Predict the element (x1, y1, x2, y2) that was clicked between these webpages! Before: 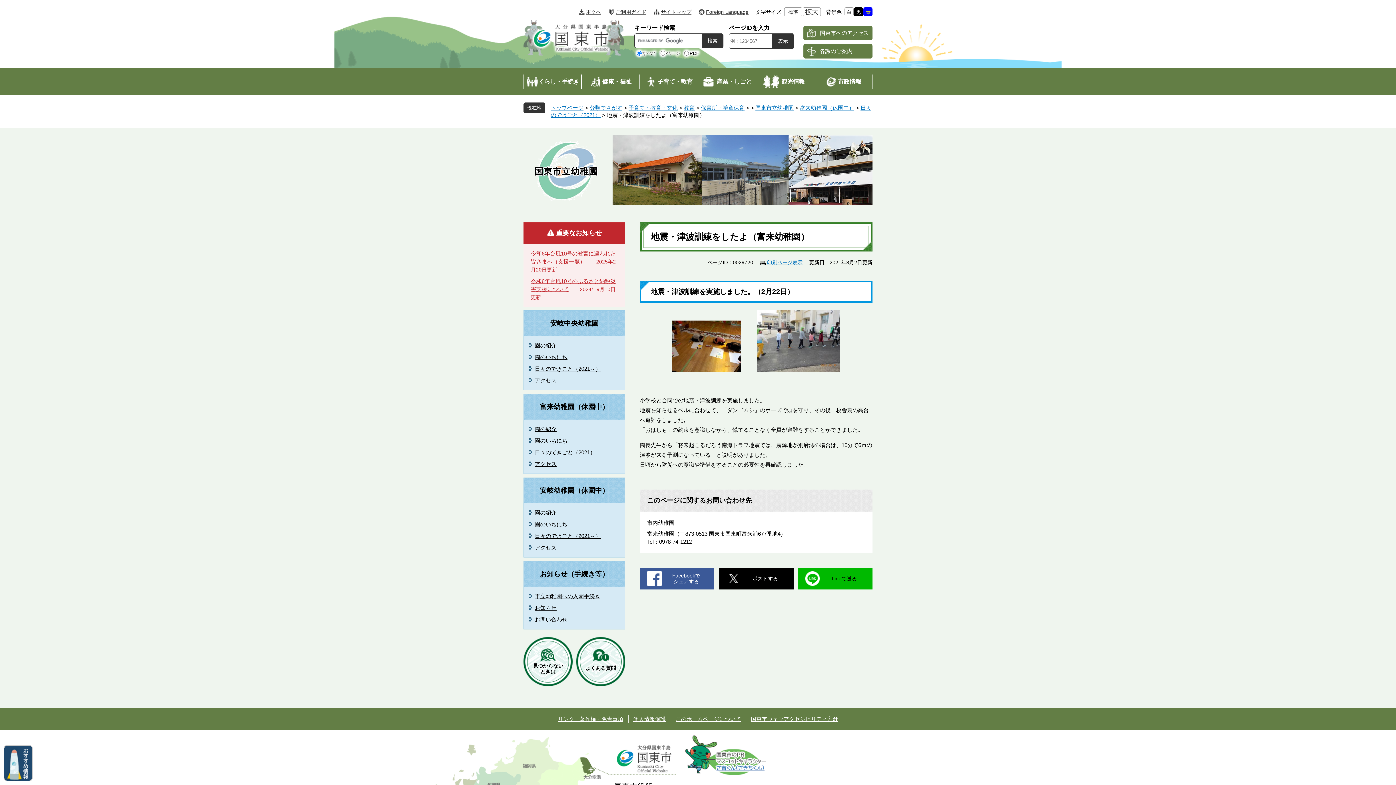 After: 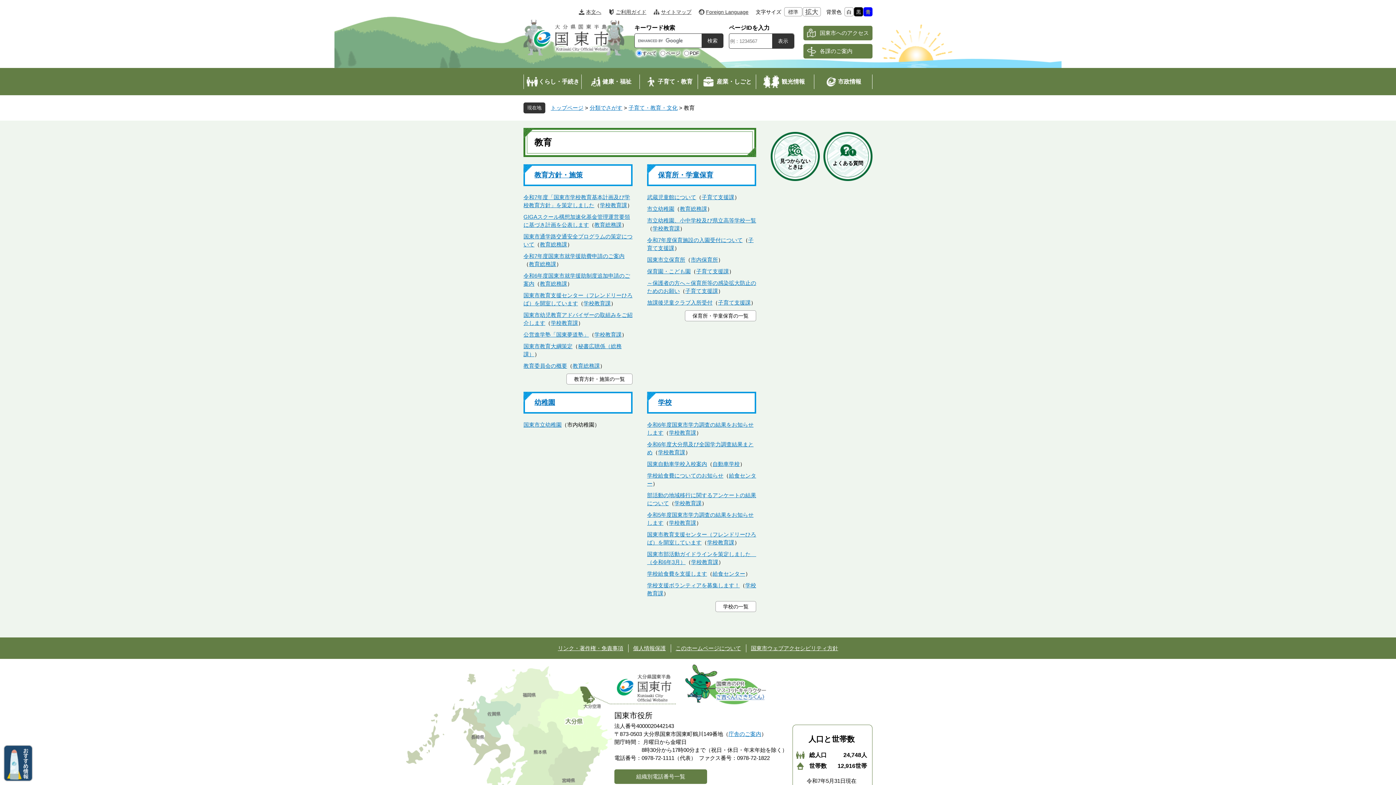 Action: bbox: (684, 104, 694, 110) label: 教育